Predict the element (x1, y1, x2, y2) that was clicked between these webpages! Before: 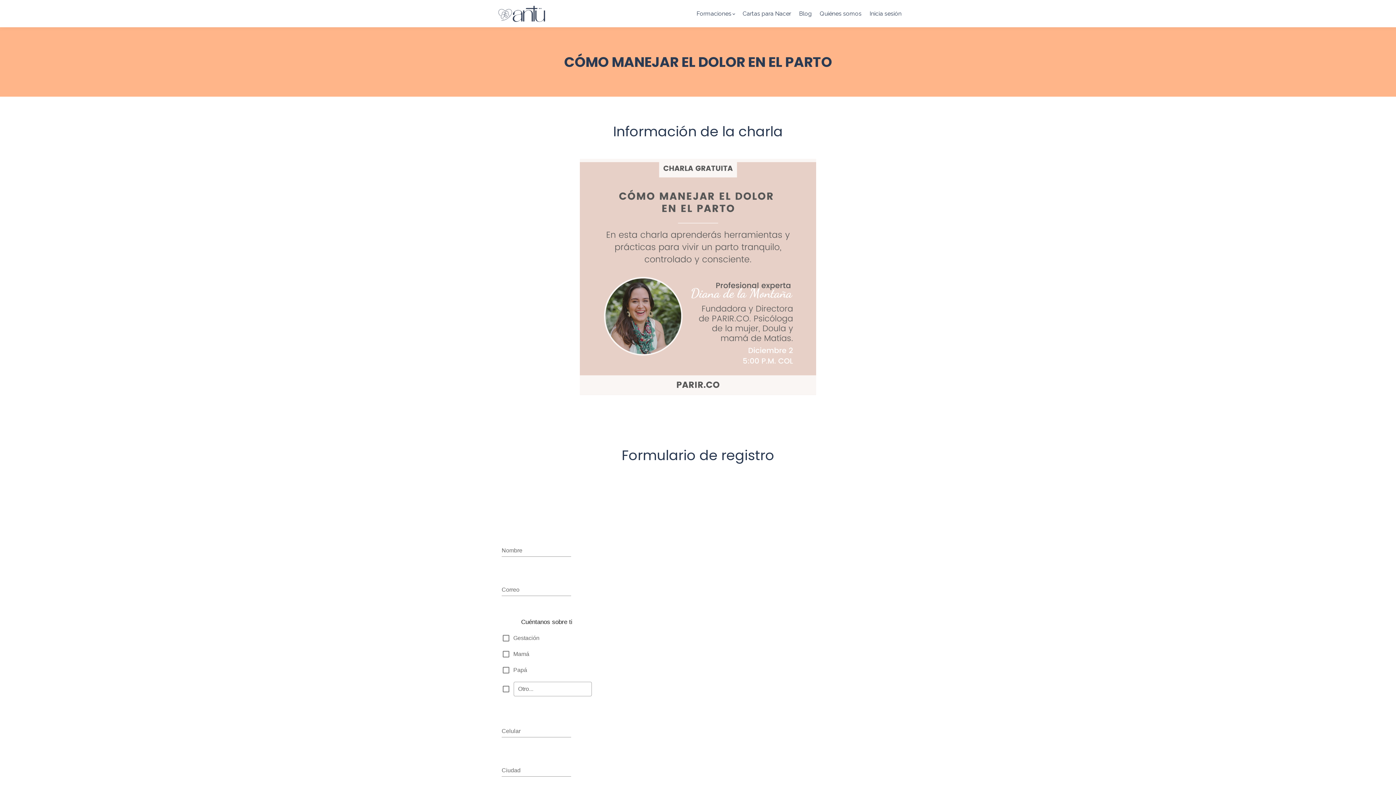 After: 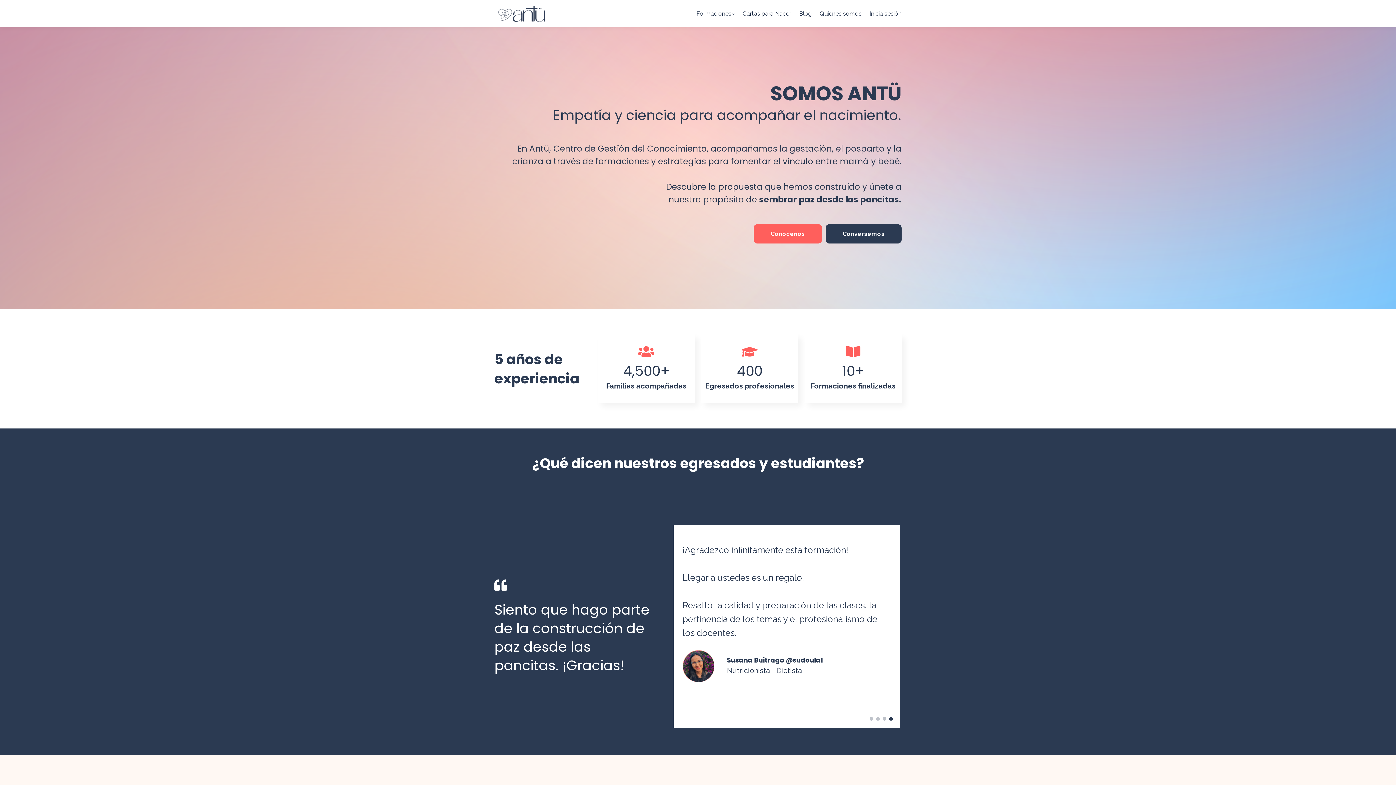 Action: bbox: (494, 4, 549, 22)